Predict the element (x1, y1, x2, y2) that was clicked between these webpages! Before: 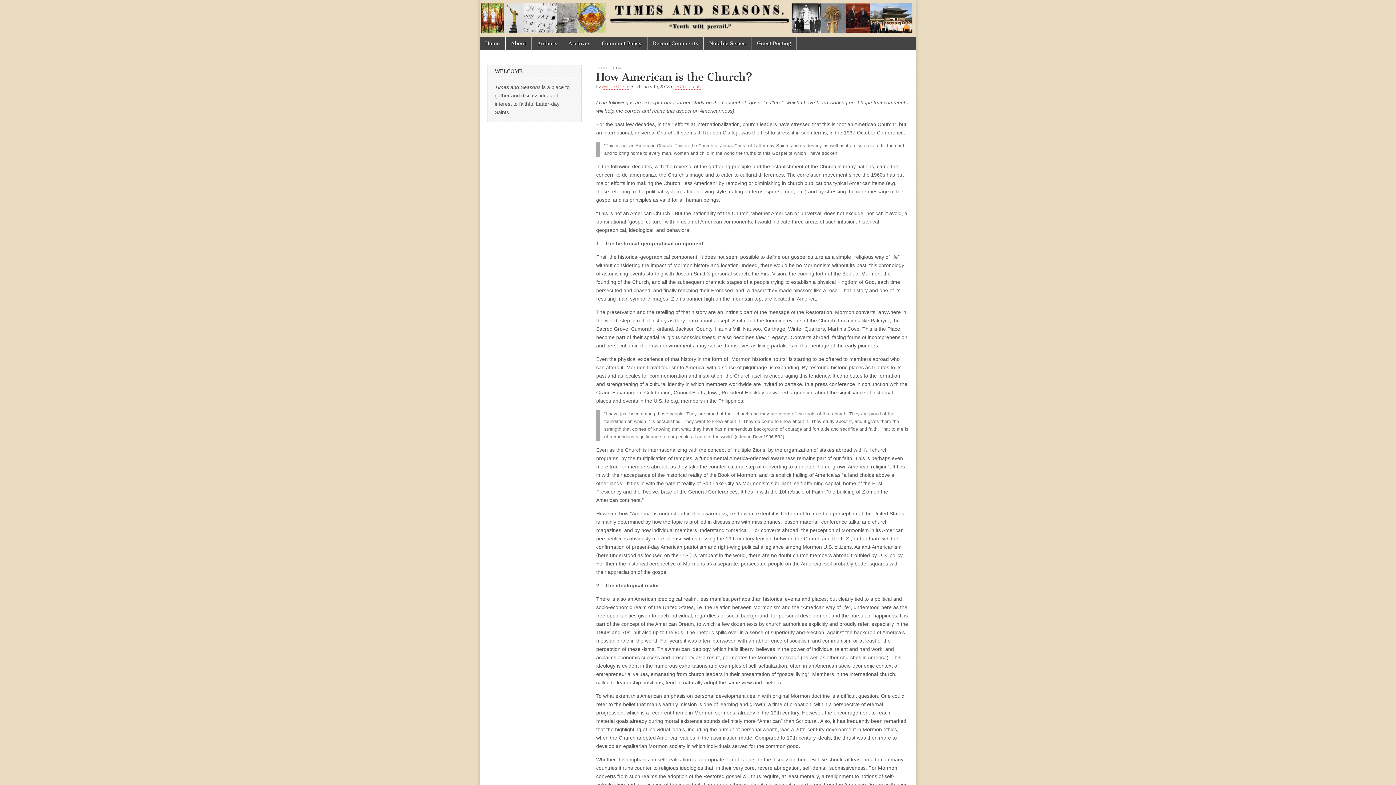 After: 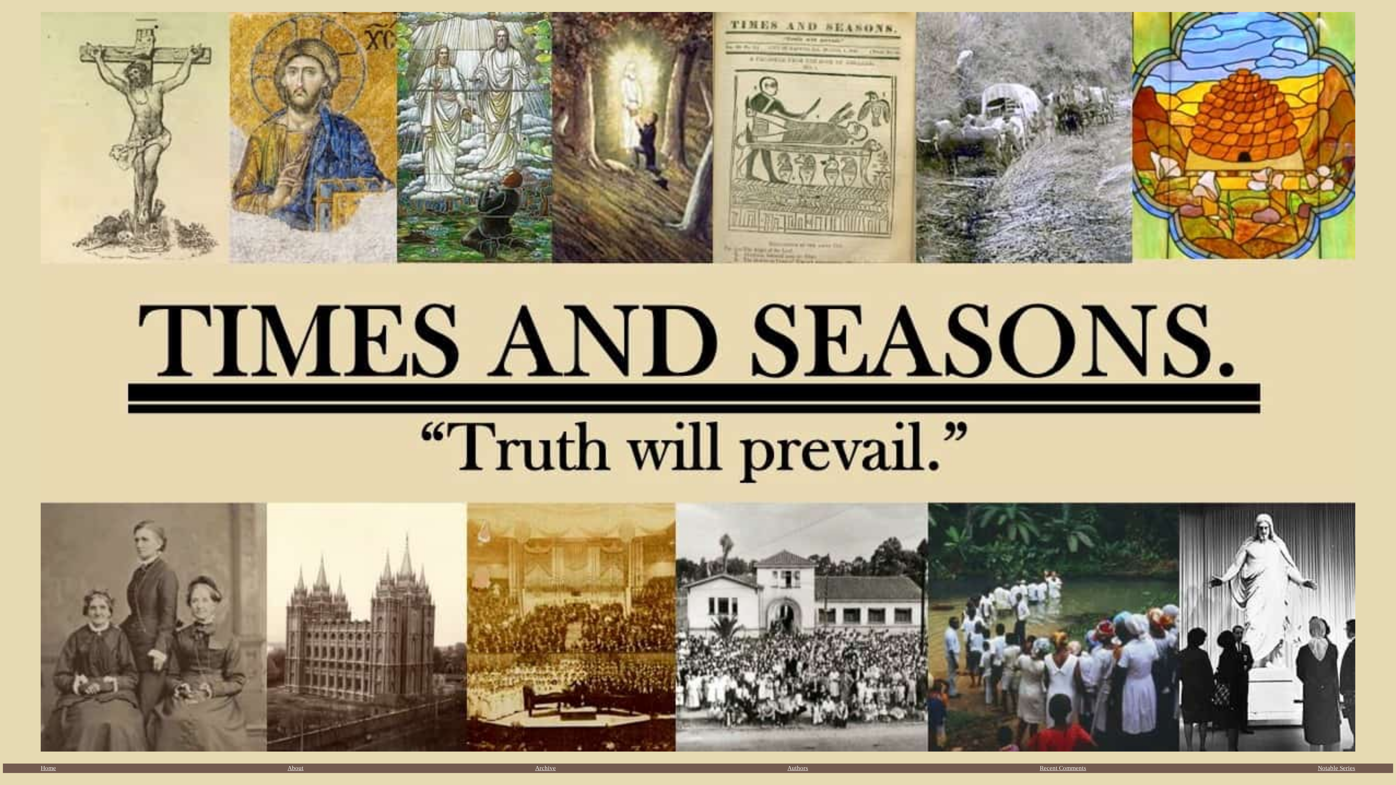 Action: label: CORNUCOPIA bbox: (596, 65, 621, 70)